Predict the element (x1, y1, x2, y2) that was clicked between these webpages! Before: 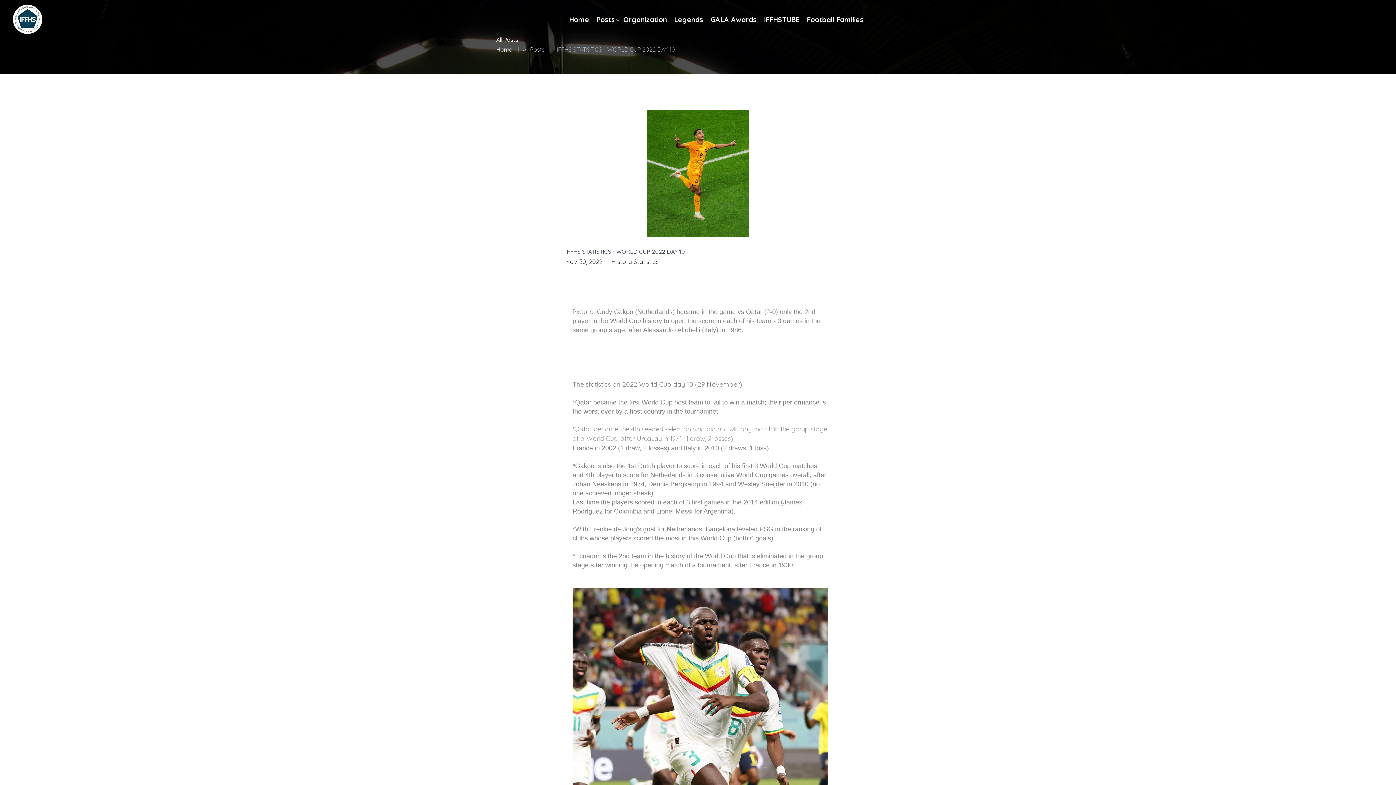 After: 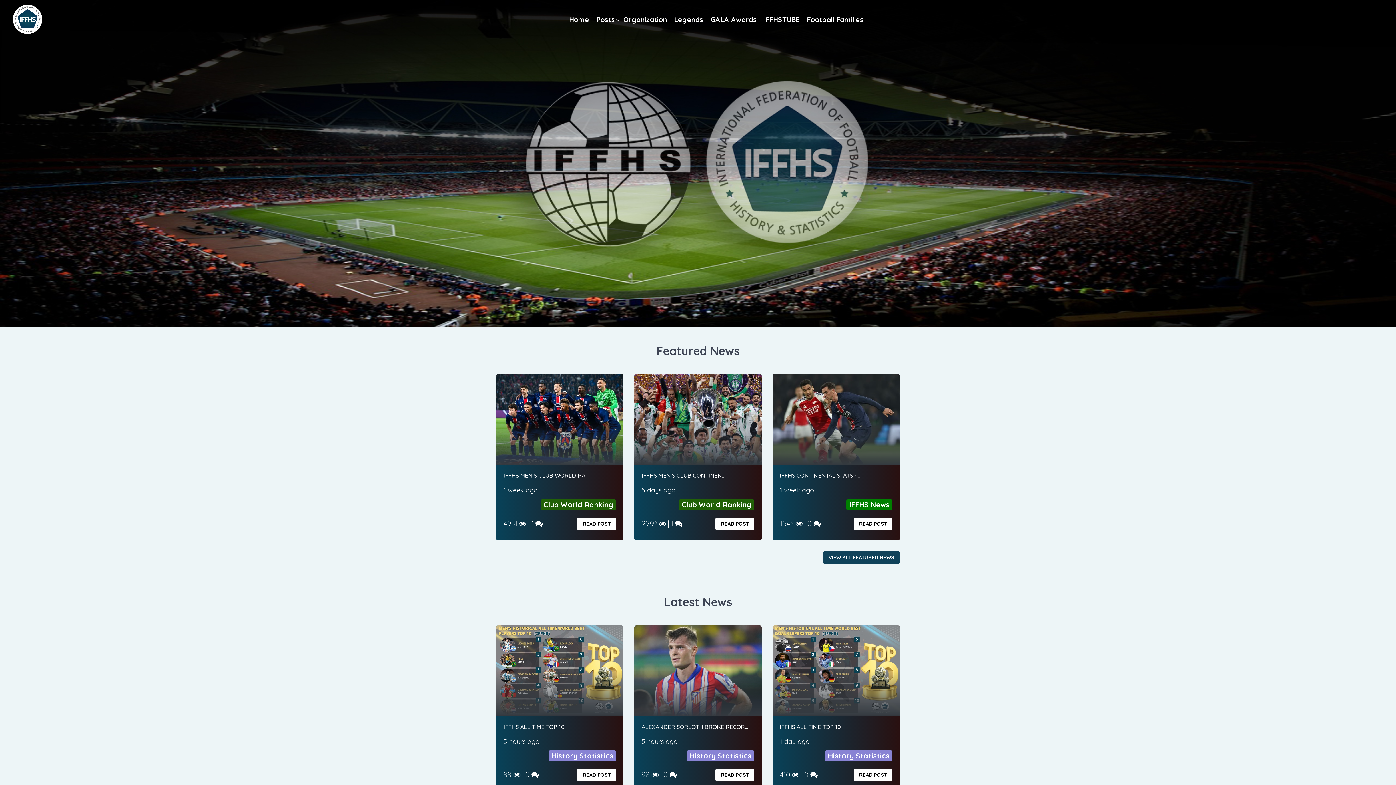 Action: bbox: (11, 2, 42, 36)